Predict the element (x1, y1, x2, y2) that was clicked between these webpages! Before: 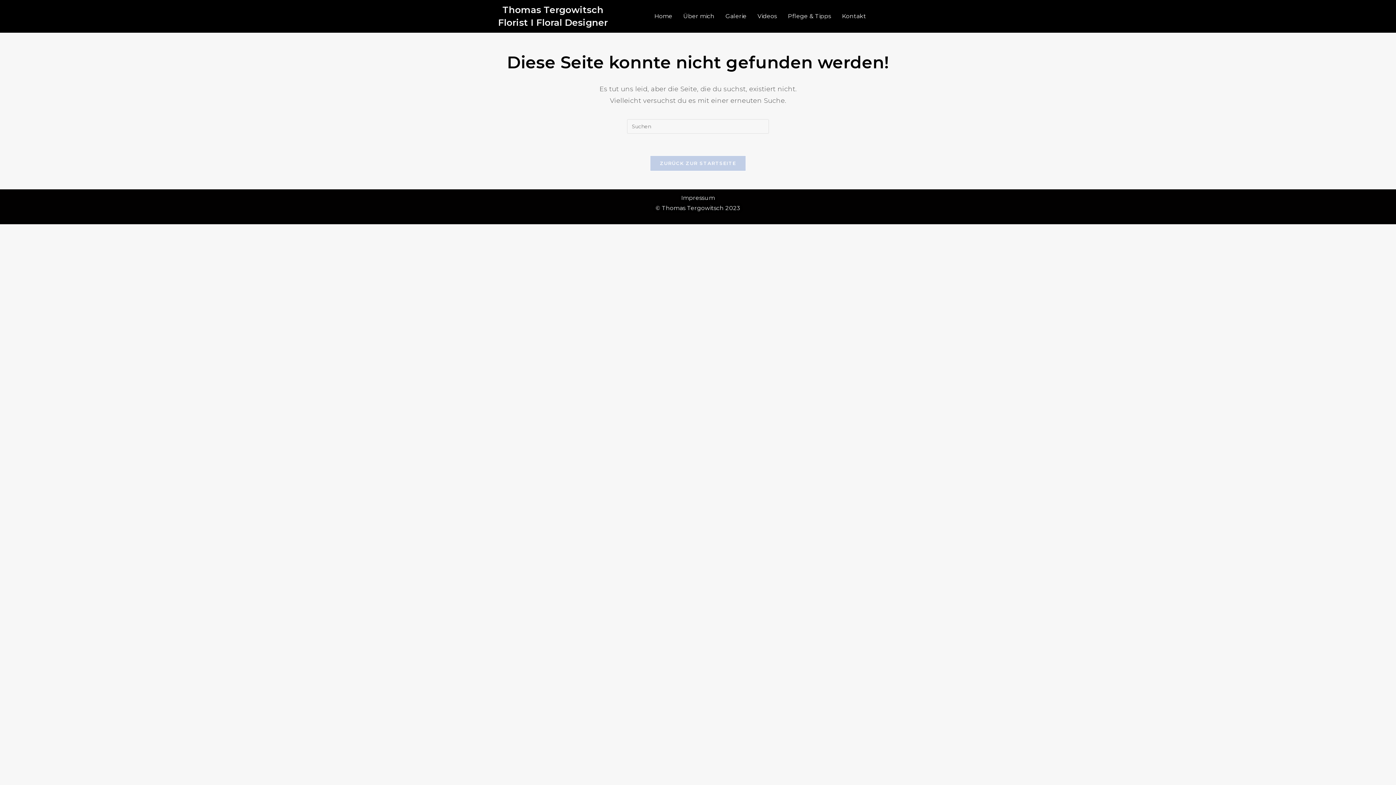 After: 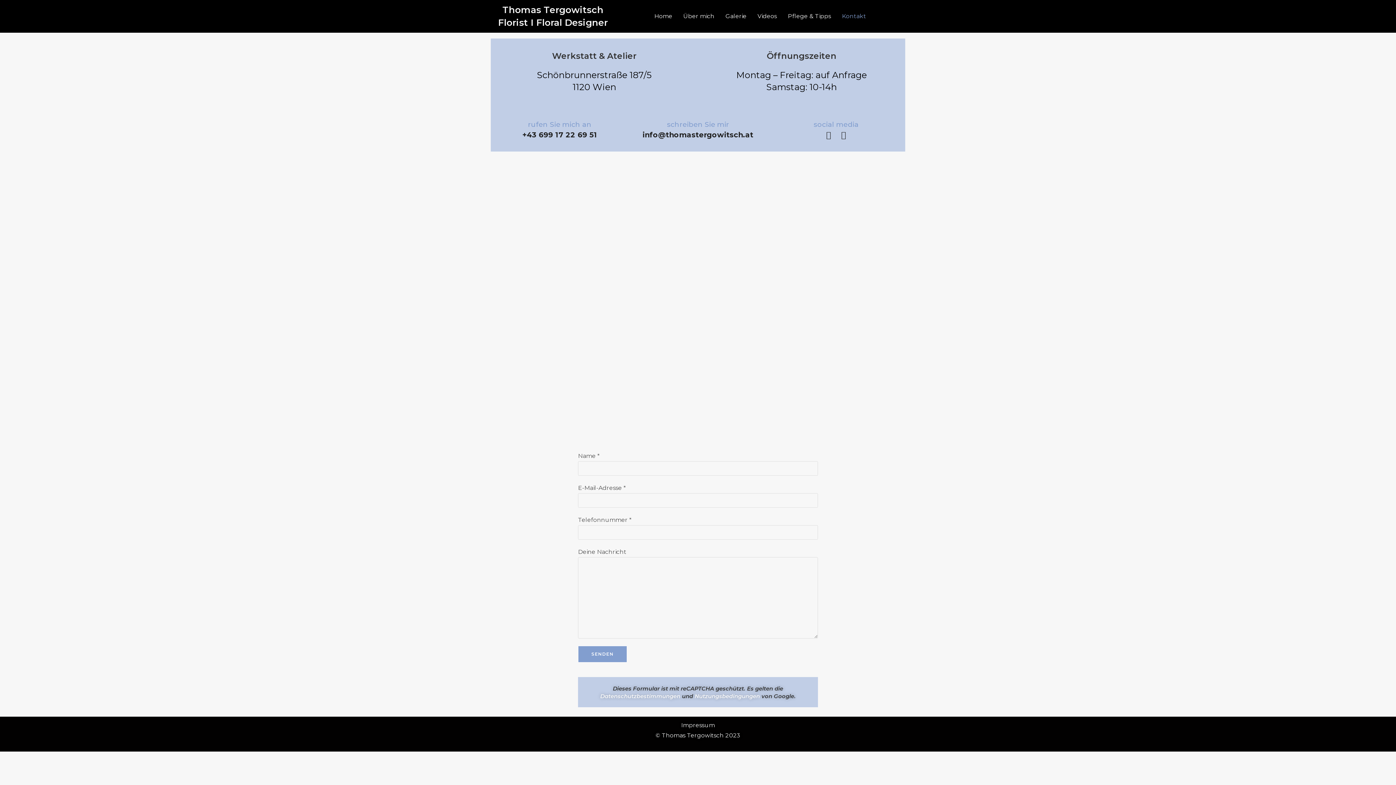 Action: bbox: (836, 8, 871, 24) label: Kontakt